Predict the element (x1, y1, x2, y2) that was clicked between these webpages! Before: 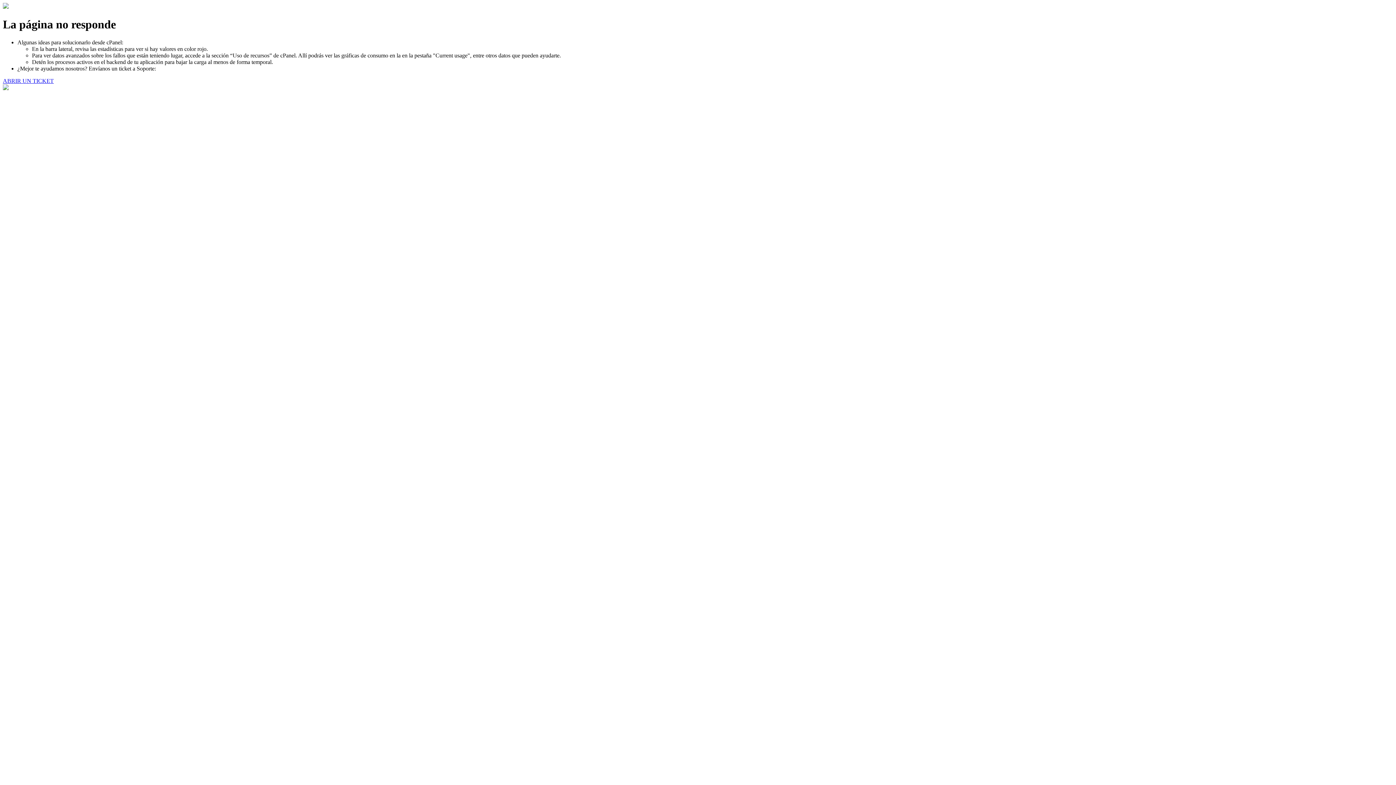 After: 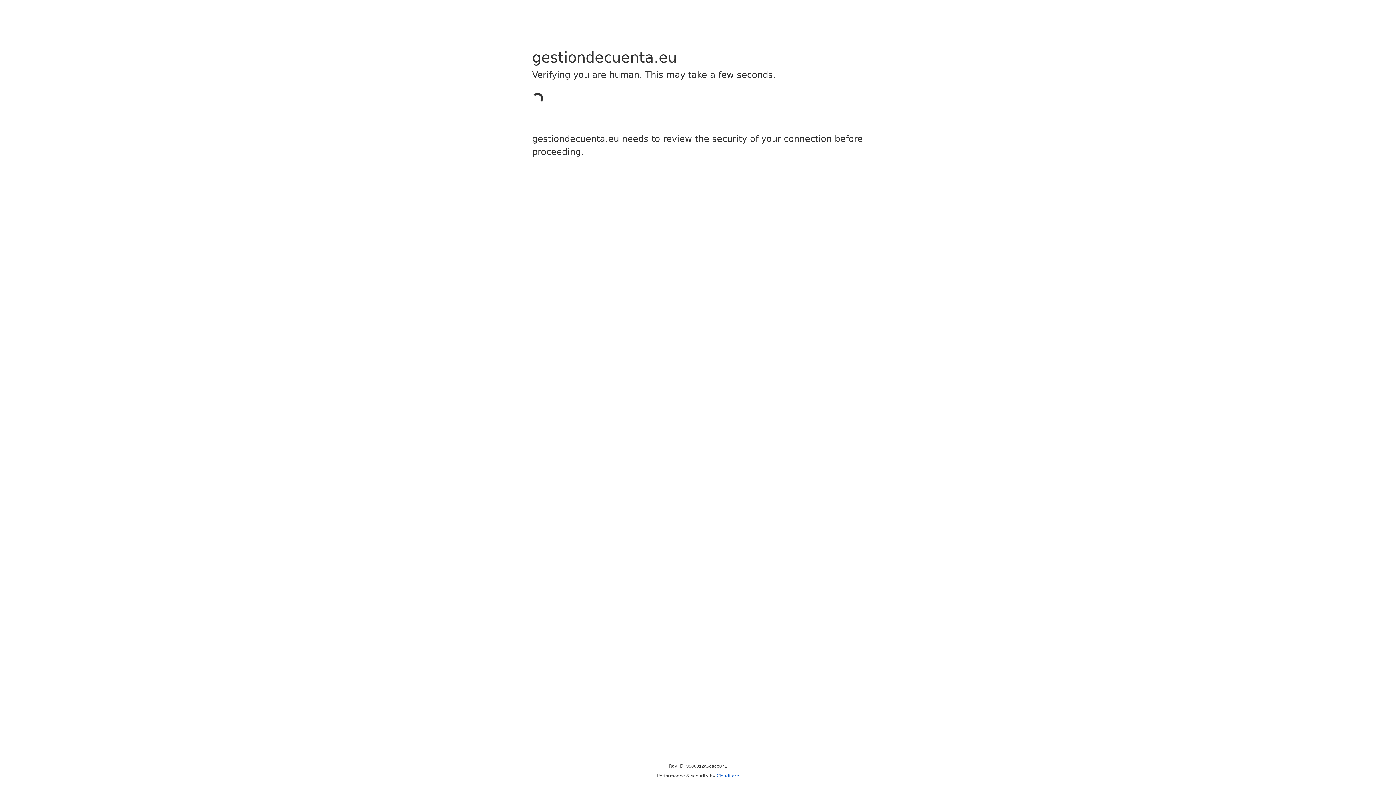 Action: bbox: (2, 77, 53, 83) label: ABRIR UN TICKET